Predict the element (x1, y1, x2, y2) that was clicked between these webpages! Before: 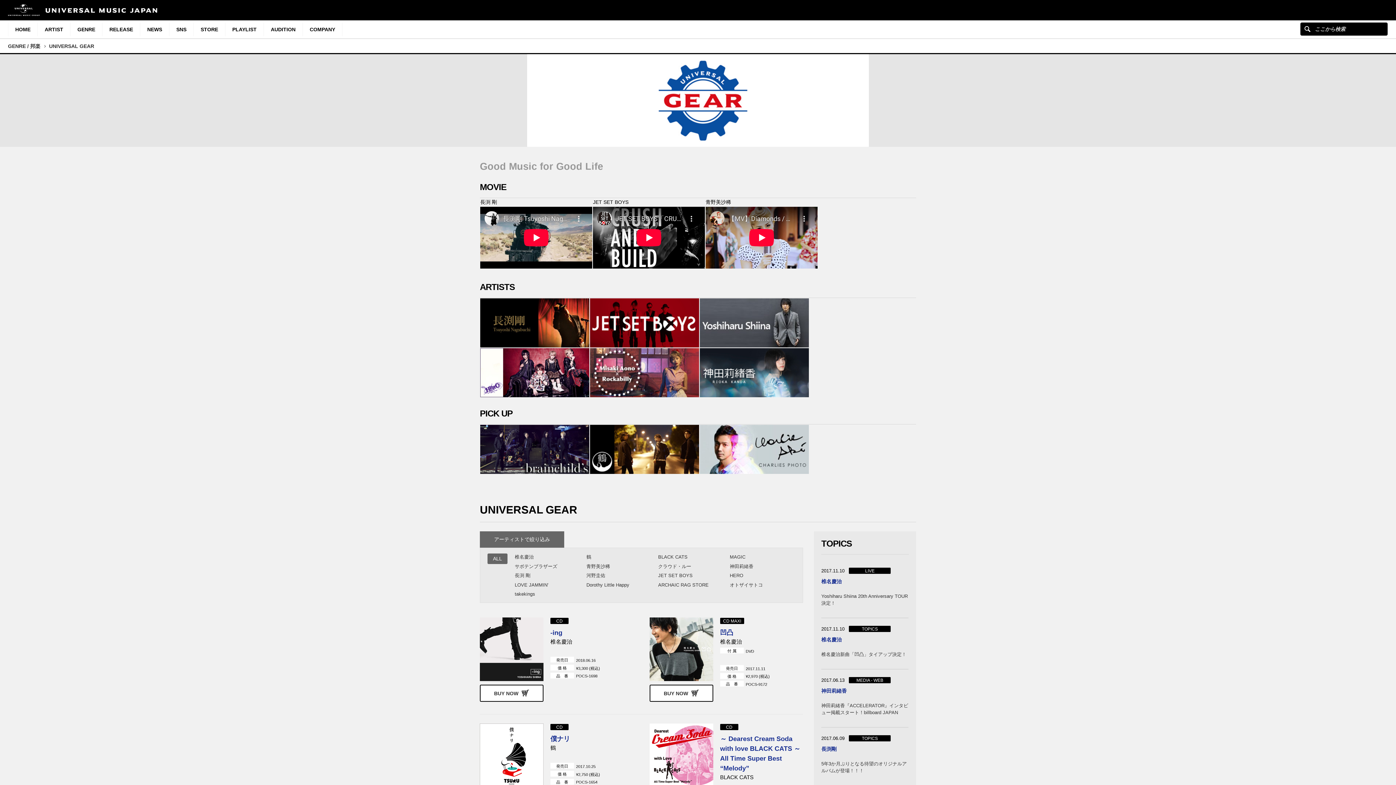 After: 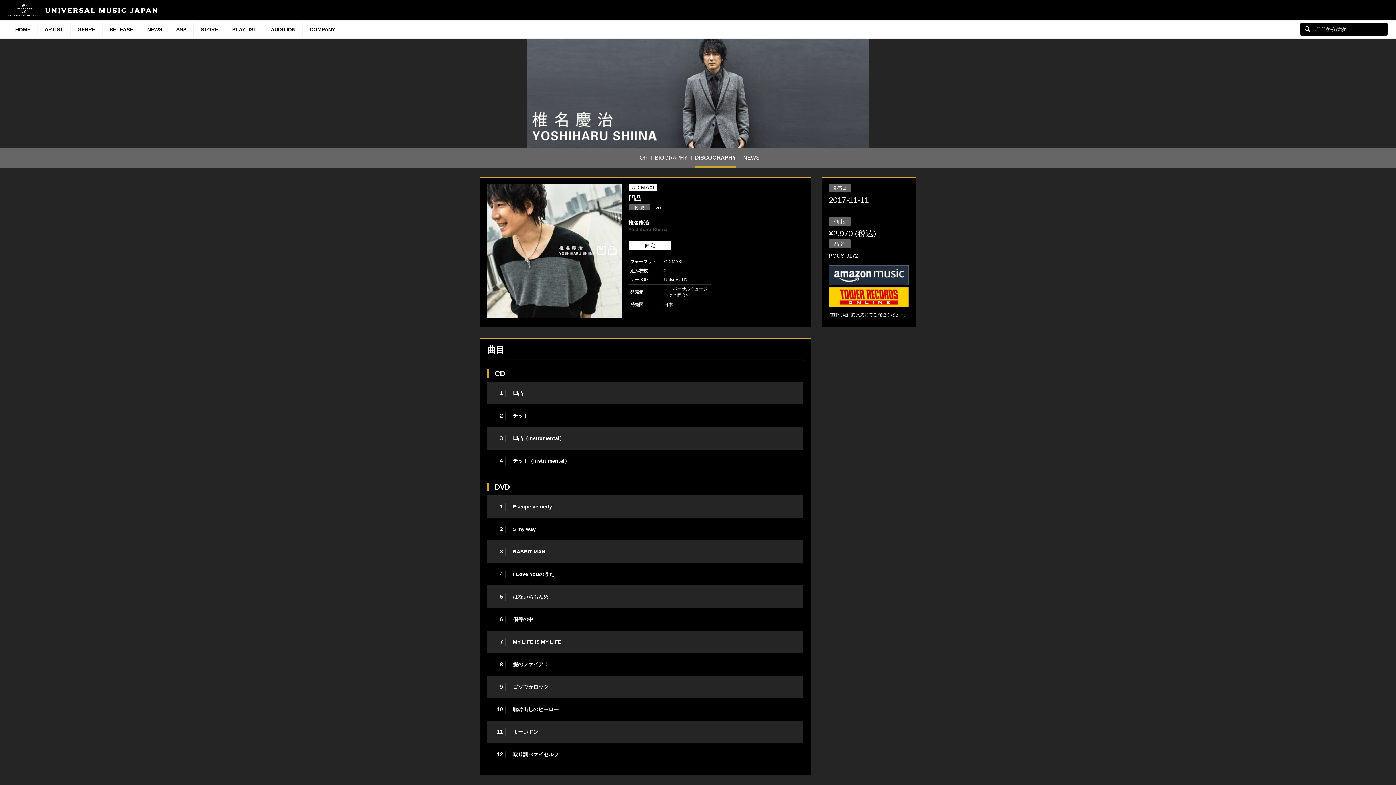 Action: bbox: (720, 629, 733, 636) label: 凹凸